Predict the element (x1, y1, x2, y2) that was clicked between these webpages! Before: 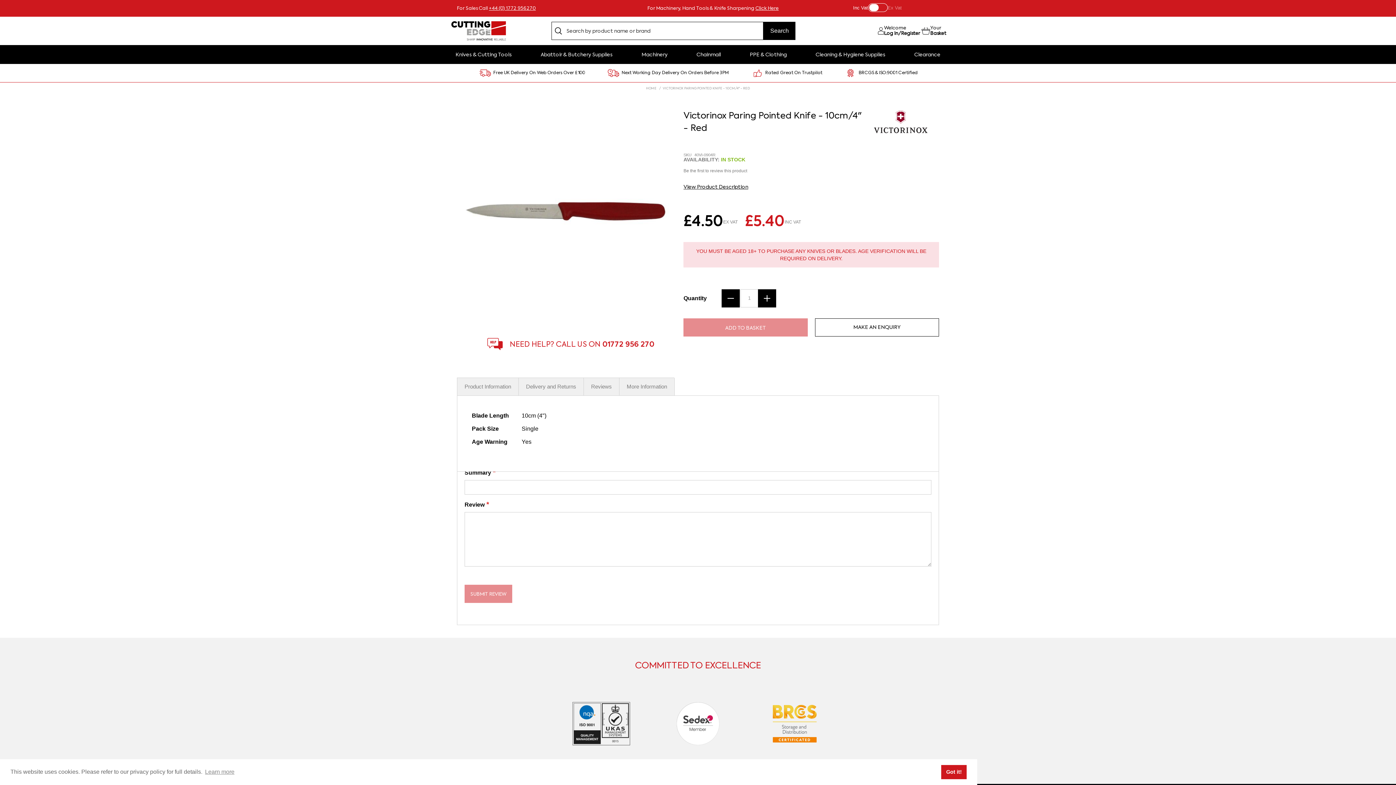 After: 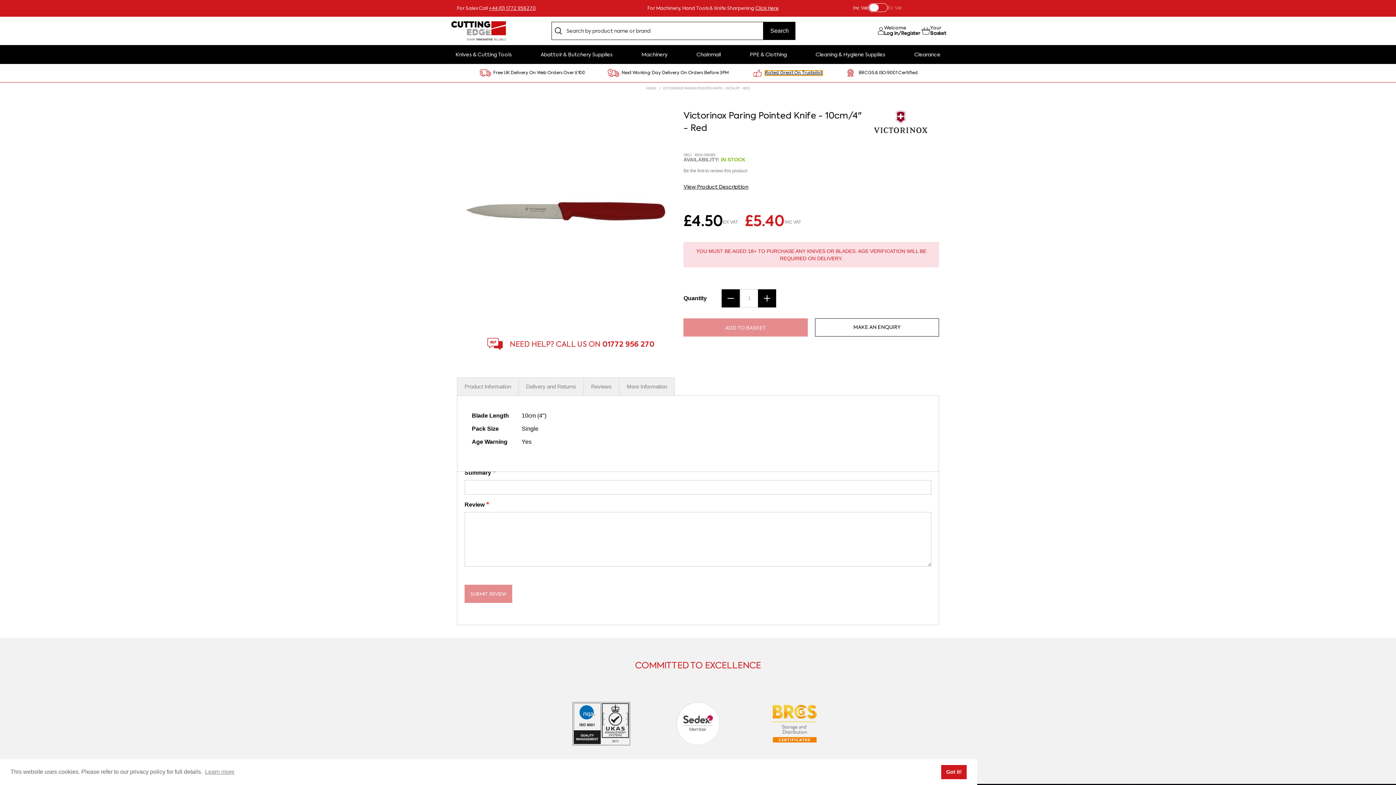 Action: label: Rated Great On Trustpilot bbox: (765, 70, 822, 75)